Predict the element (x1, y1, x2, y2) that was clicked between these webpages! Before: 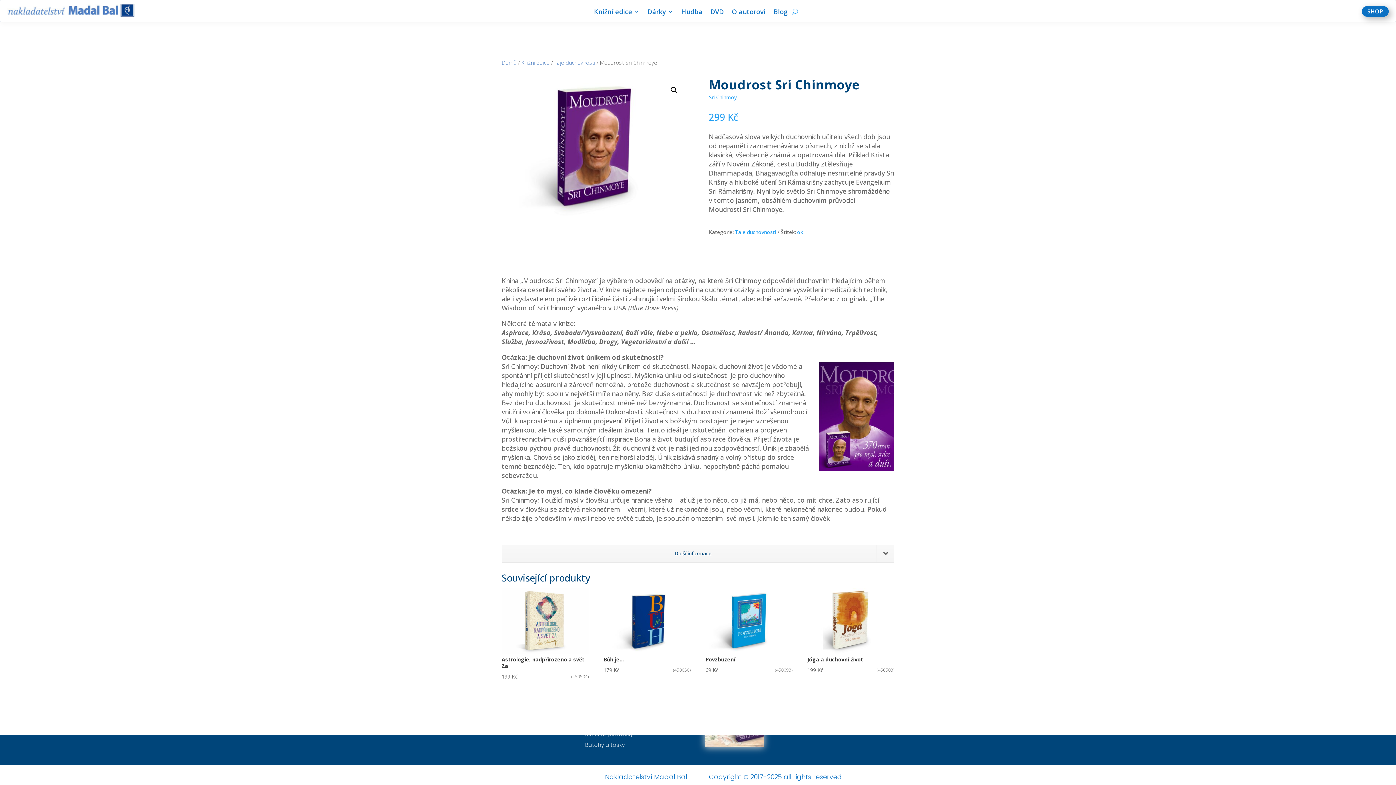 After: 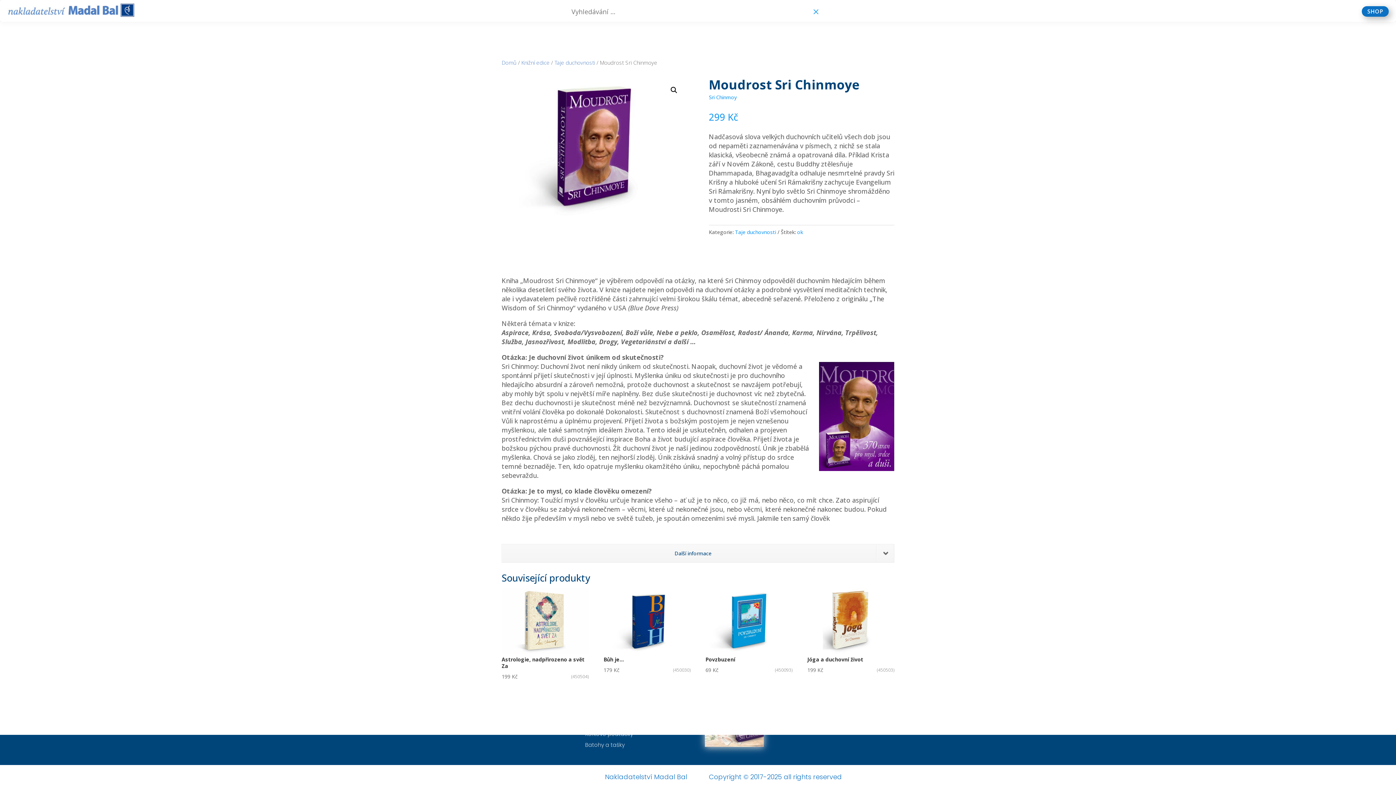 Action: bbox: (792, 6, 798, 17)